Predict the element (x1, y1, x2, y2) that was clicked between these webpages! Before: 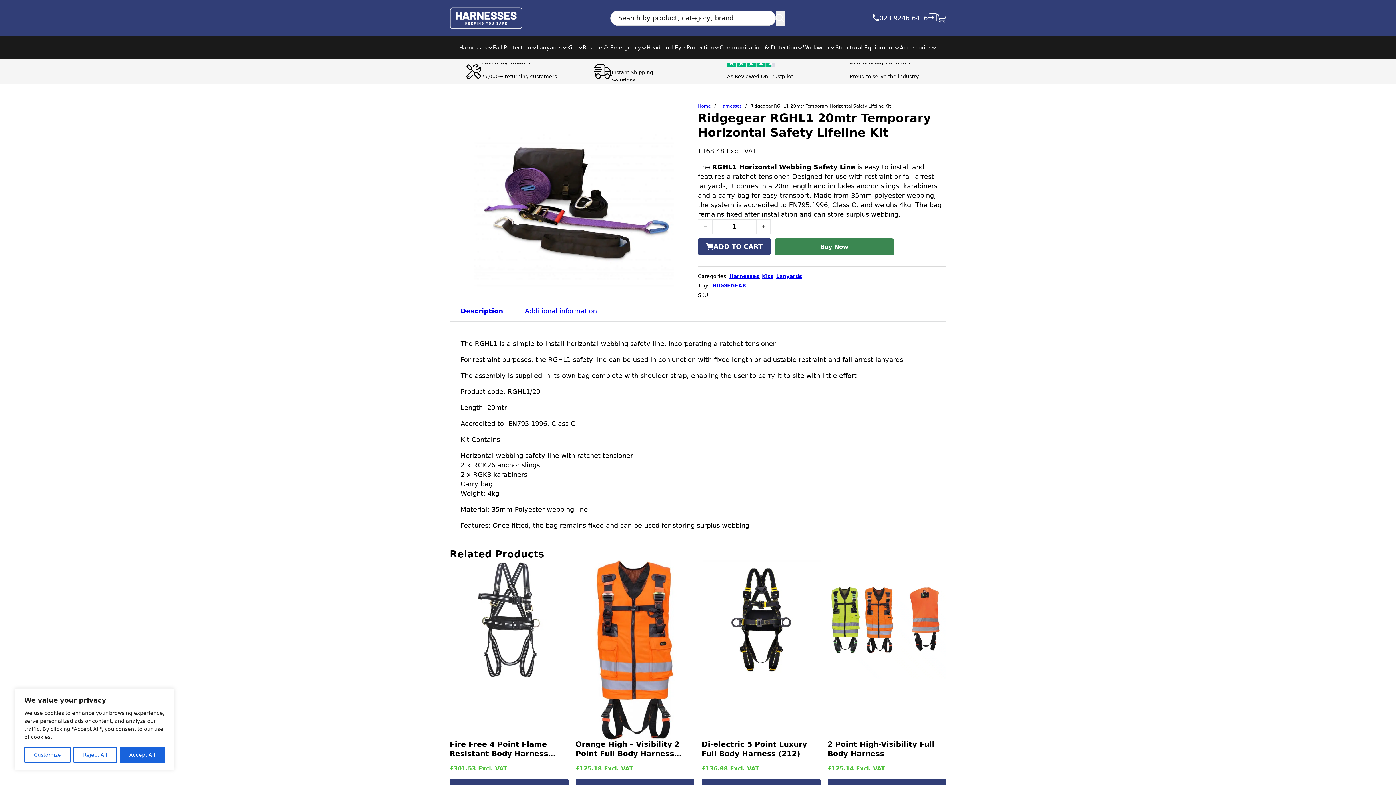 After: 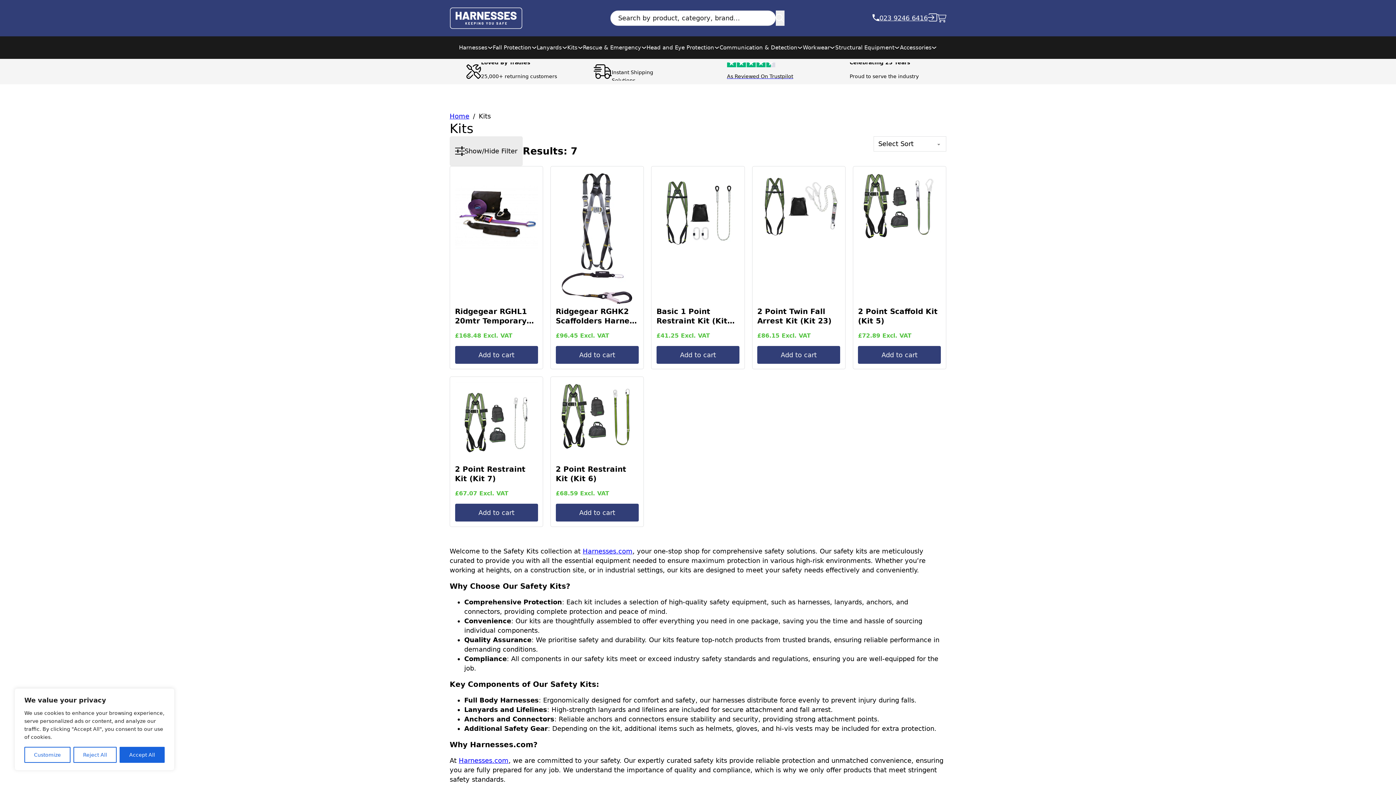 Action: bbox: (762, 273, 773, 279) label: Kits